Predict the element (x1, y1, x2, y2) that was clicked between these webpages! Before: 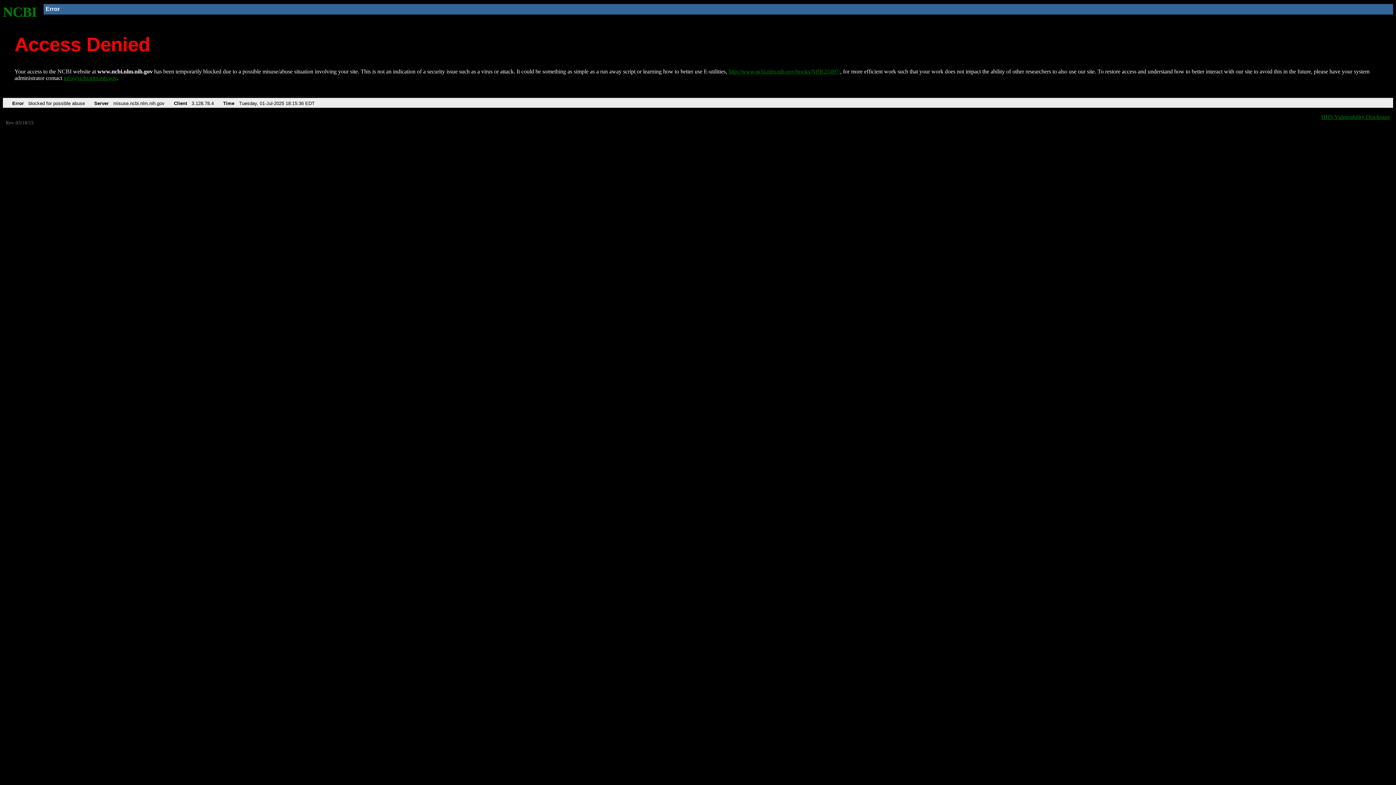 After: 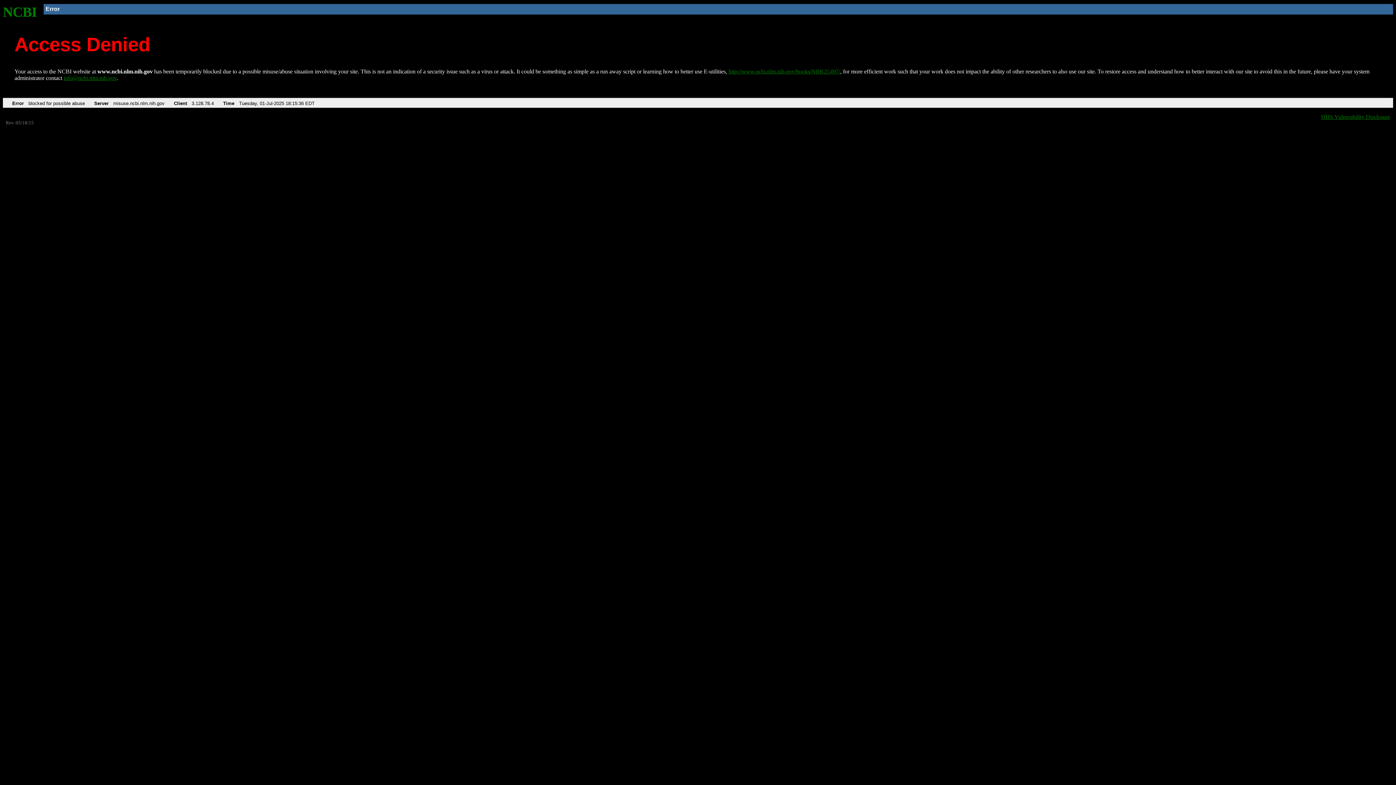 Action: label: info@ncbi.nlm.nih.gov bbox: (63, 75, 116, 81)